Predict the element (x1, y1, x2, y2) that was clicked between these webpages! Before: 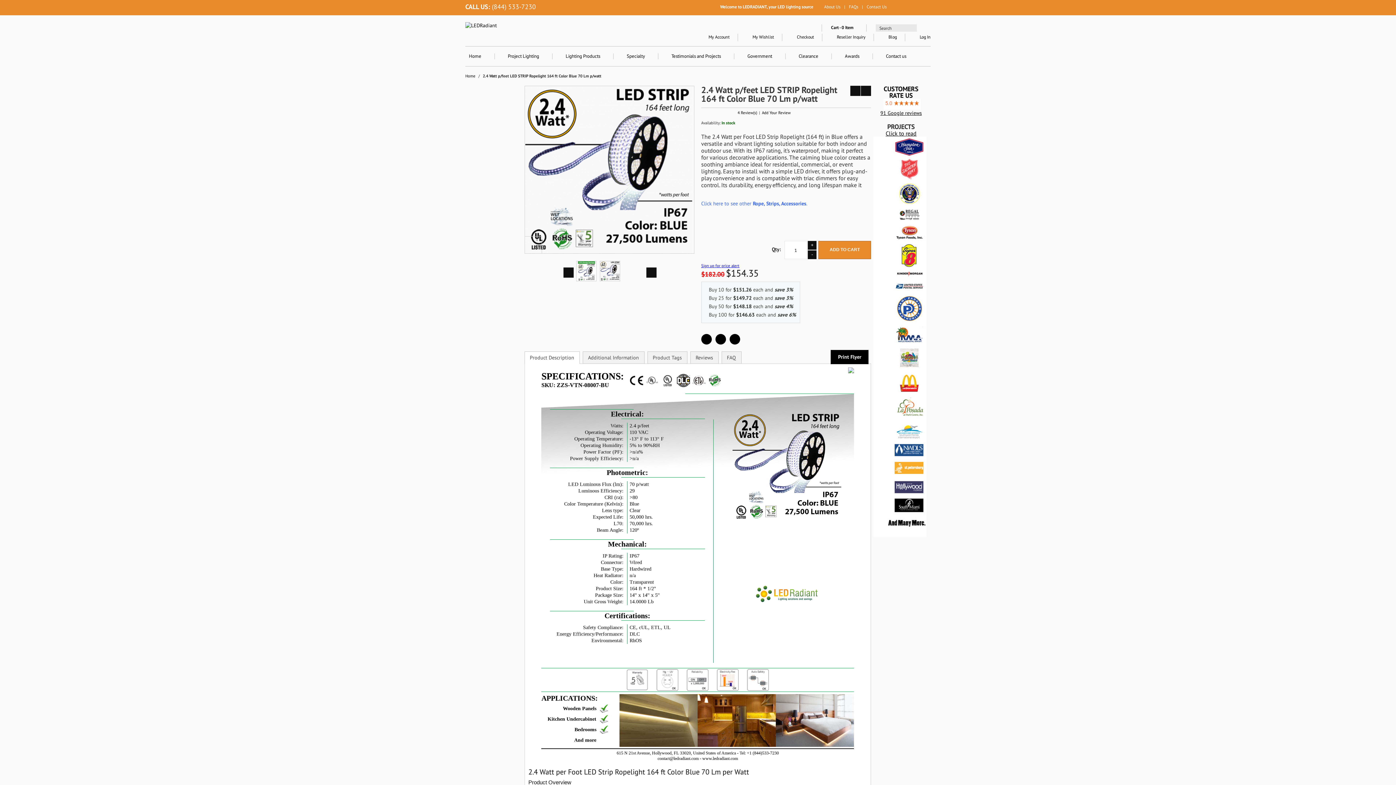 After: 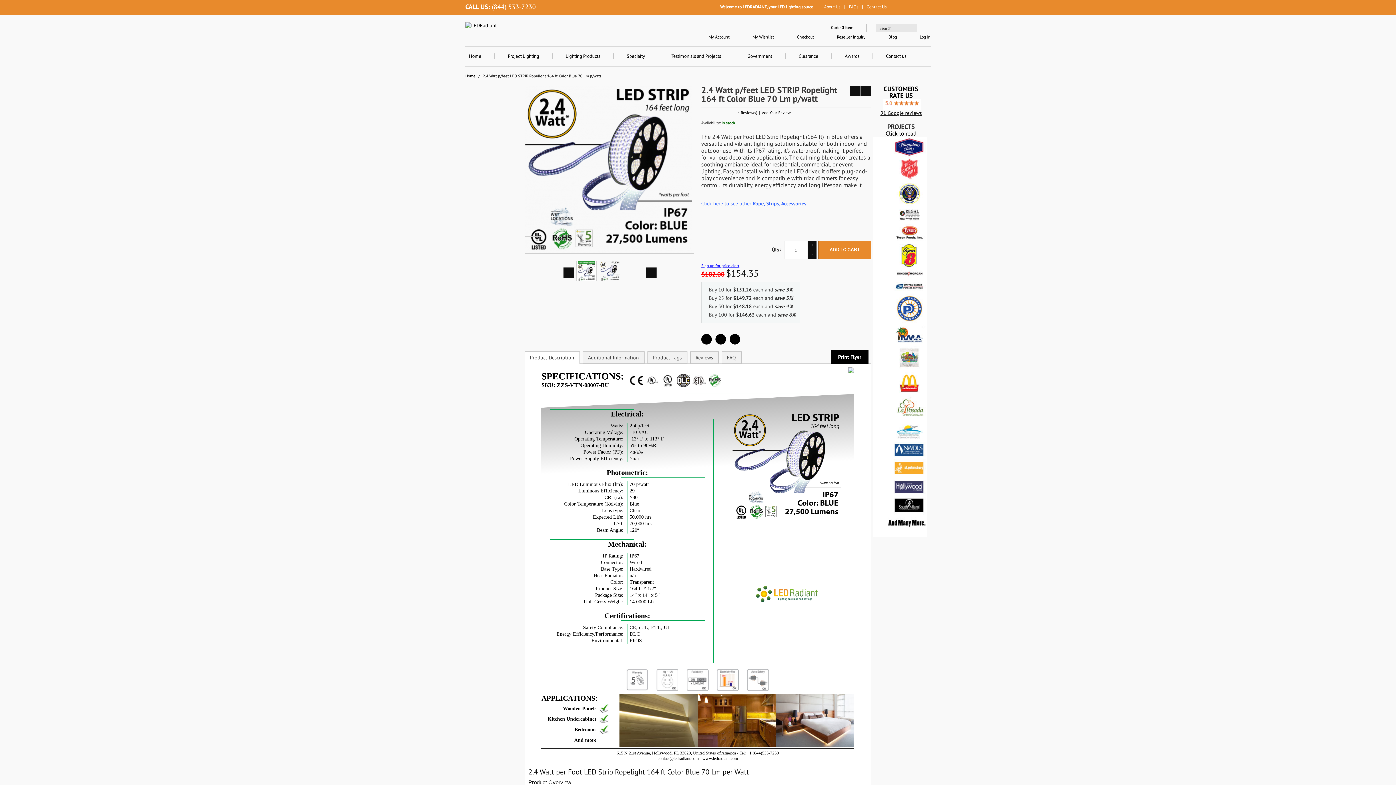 Action: bbox: (883, 98, 920, 105)